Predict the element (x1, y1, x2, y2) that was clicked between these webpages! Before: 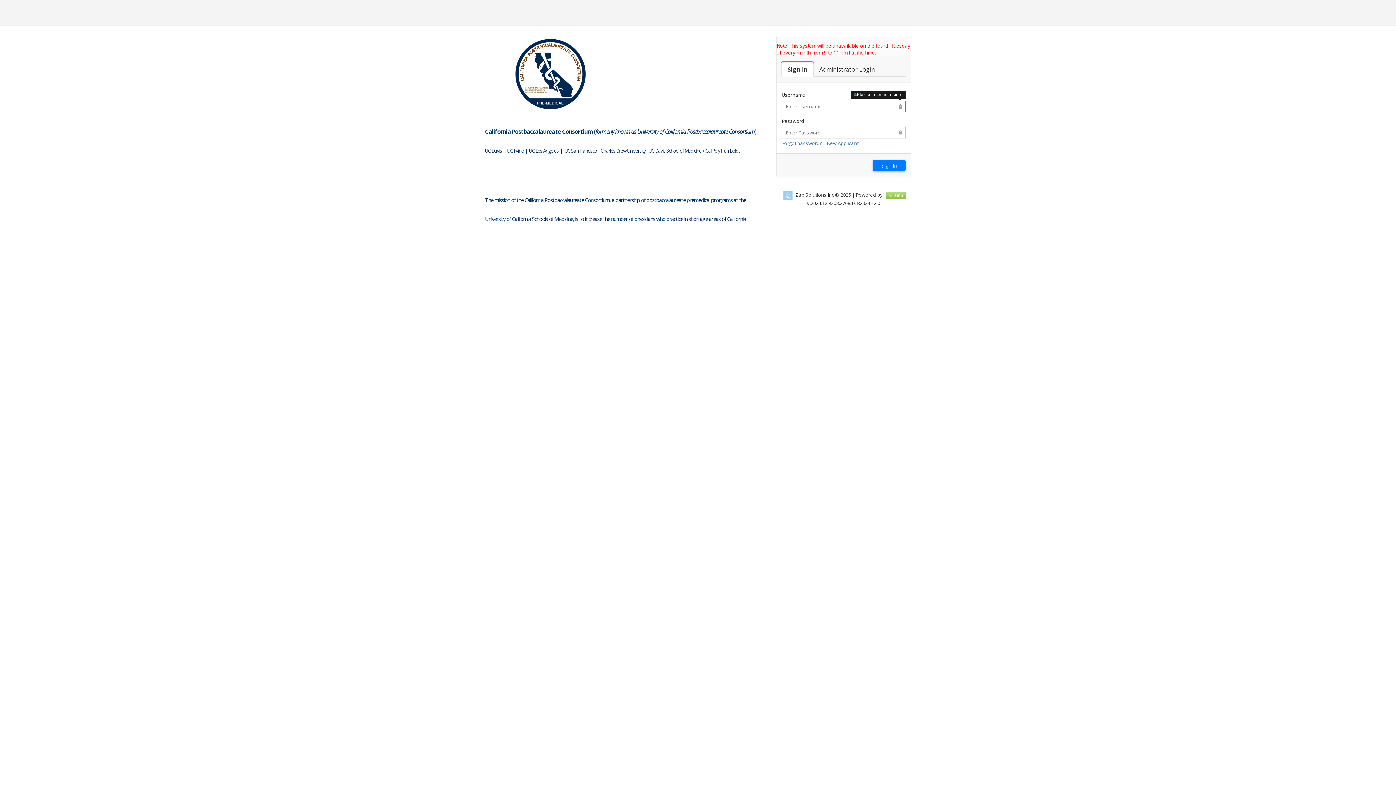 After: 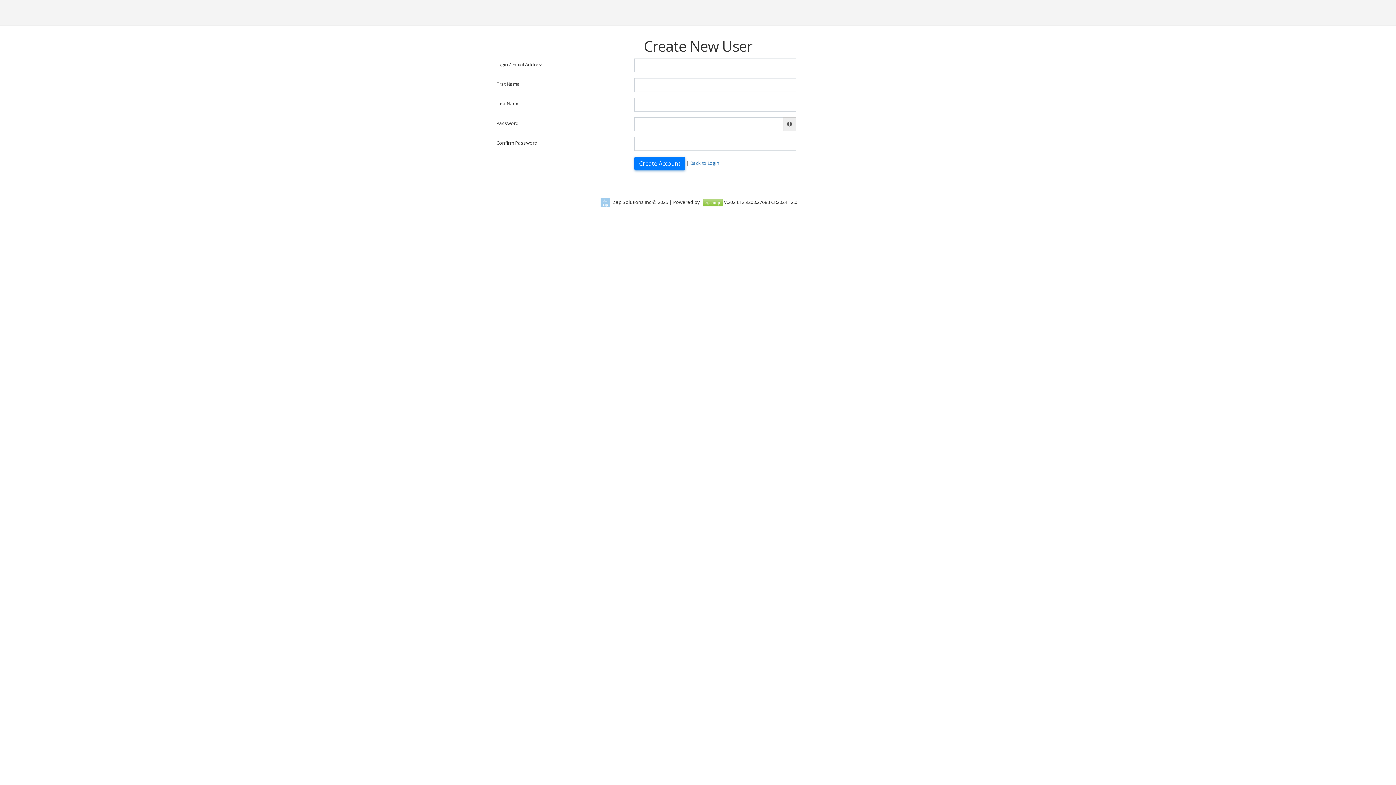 Action: bbox: (826, 140, 858, 146) label: New Applicant